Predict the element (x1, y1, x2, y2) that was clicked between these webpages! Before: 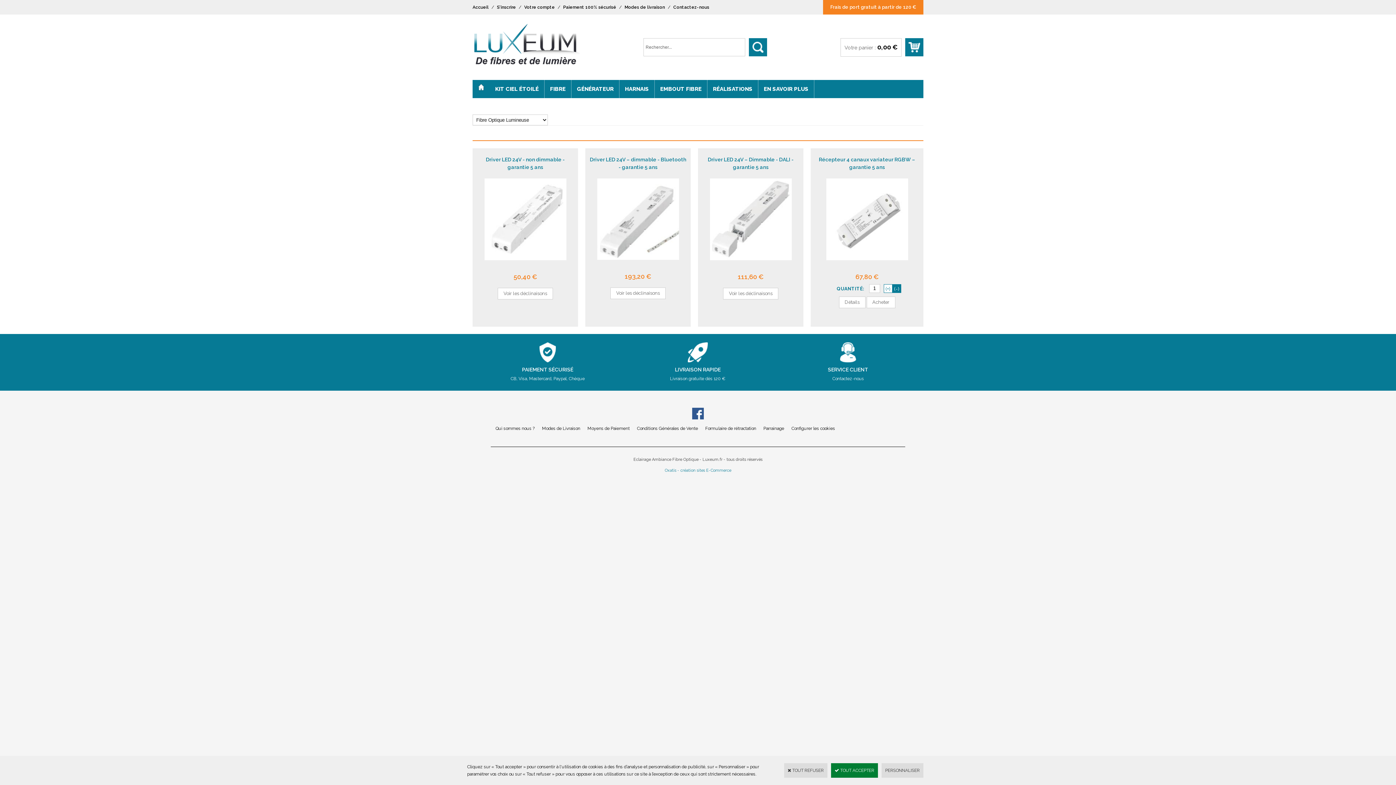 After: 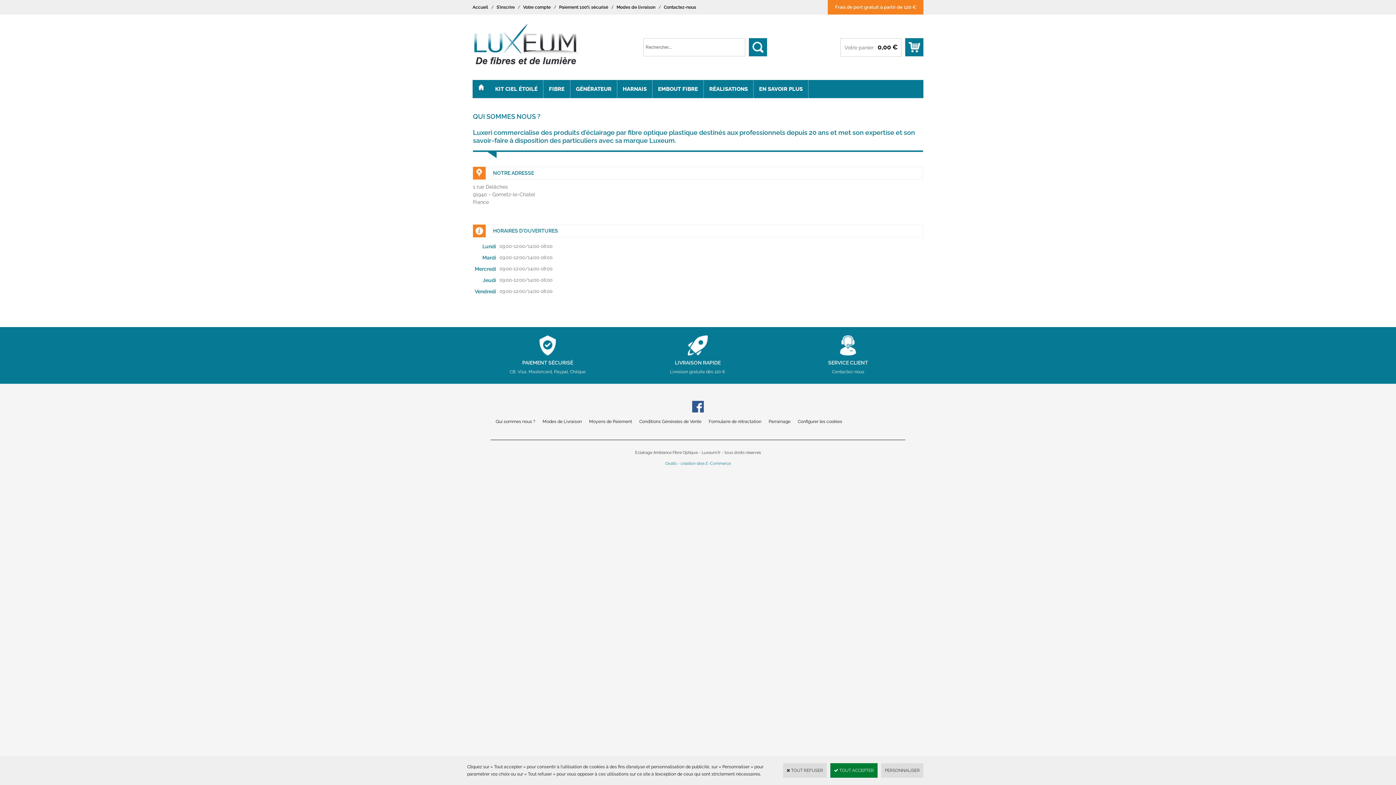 Action: label: Qui sommes nous ? bbox: (495, 426, 534, 431)